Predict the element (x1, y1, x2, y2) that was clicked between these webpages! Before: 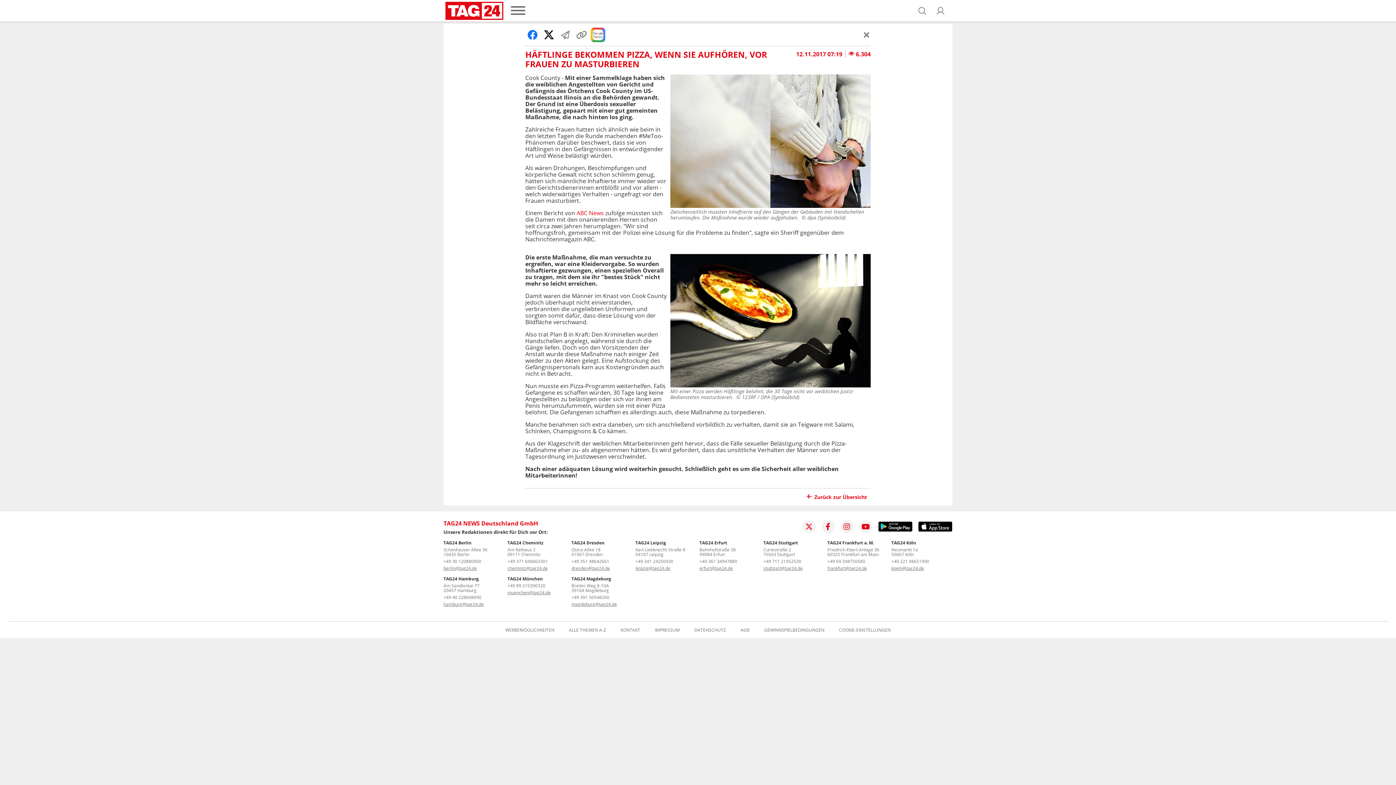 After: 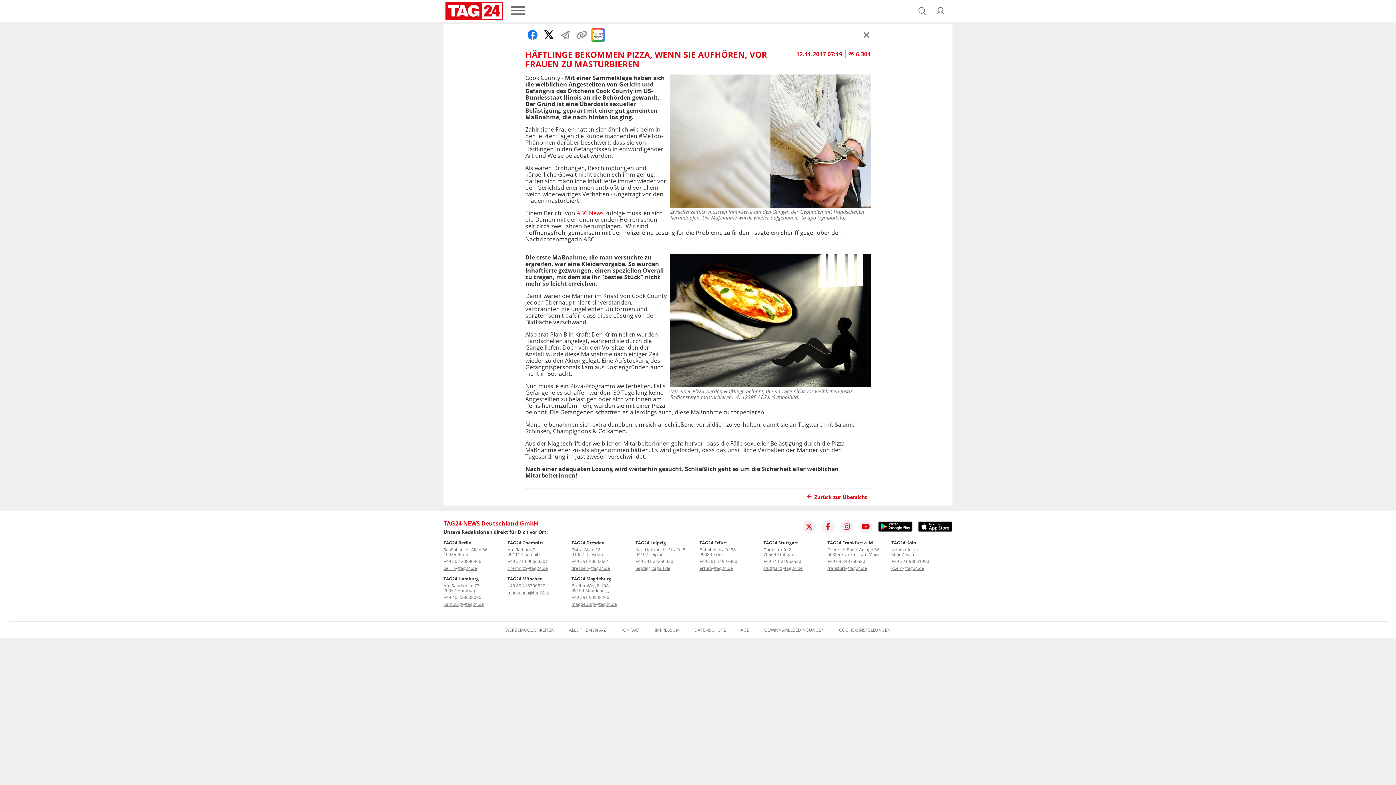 Action: bbox: (878, 521, 912, 532)